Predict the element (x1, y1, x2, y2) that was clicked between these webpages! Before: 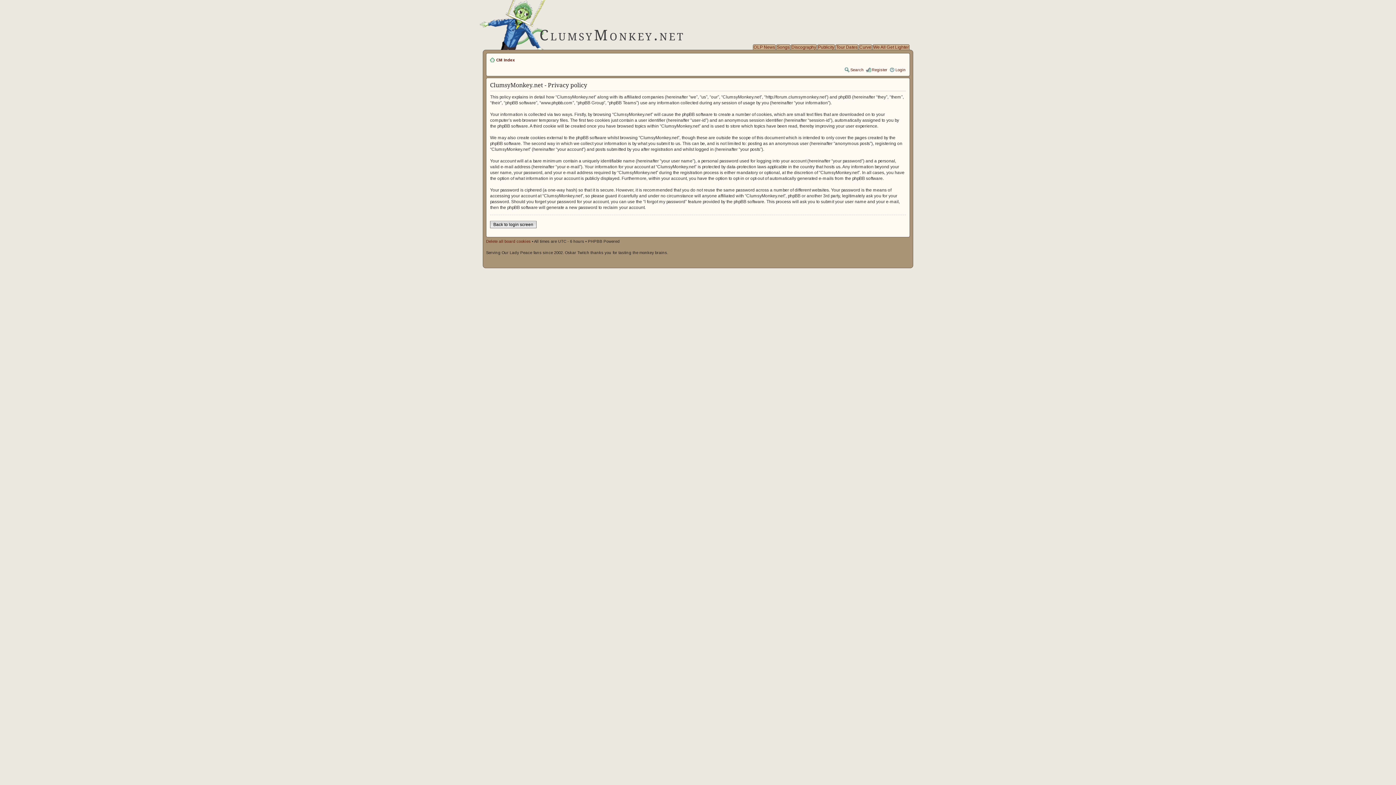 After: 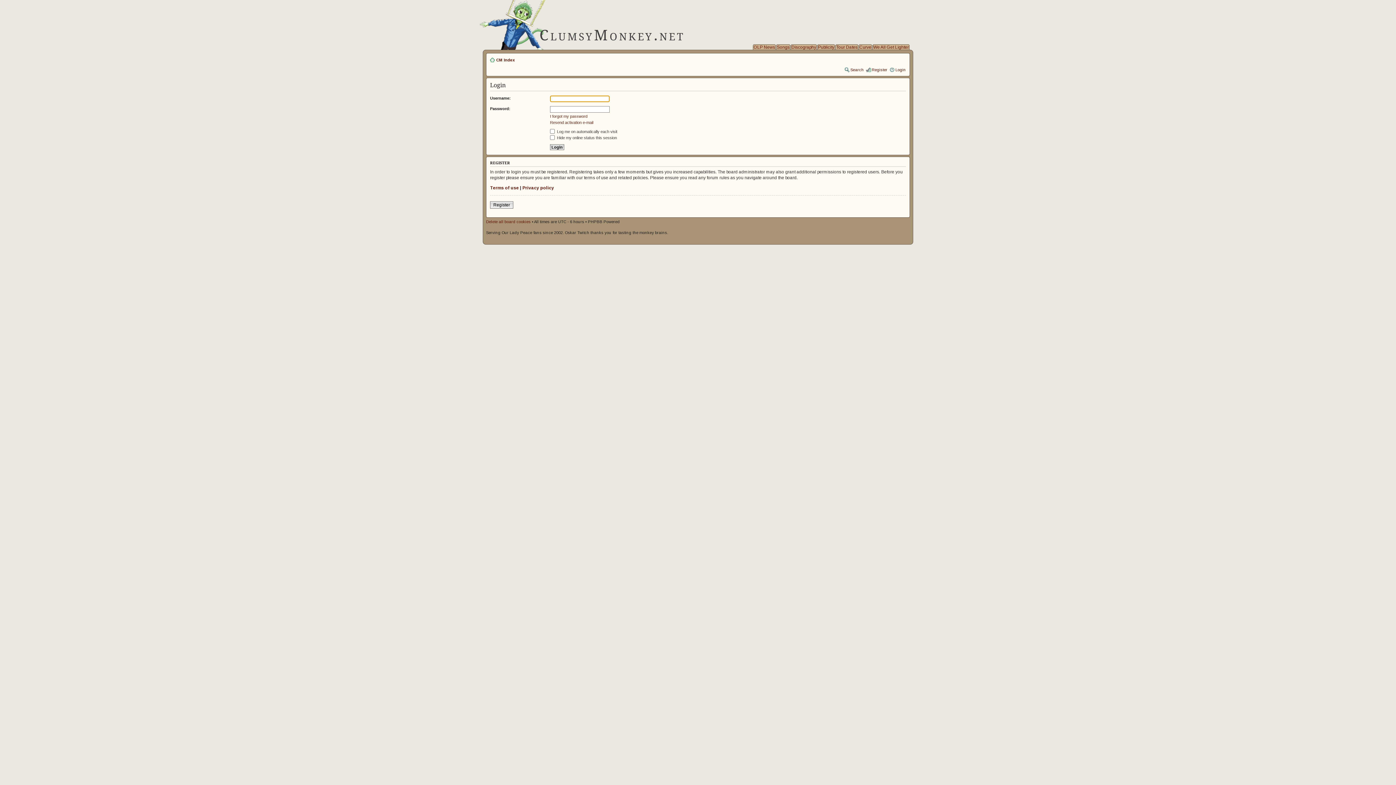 Action: label: Back to login screen bbox: (490, 221, 536, 228)